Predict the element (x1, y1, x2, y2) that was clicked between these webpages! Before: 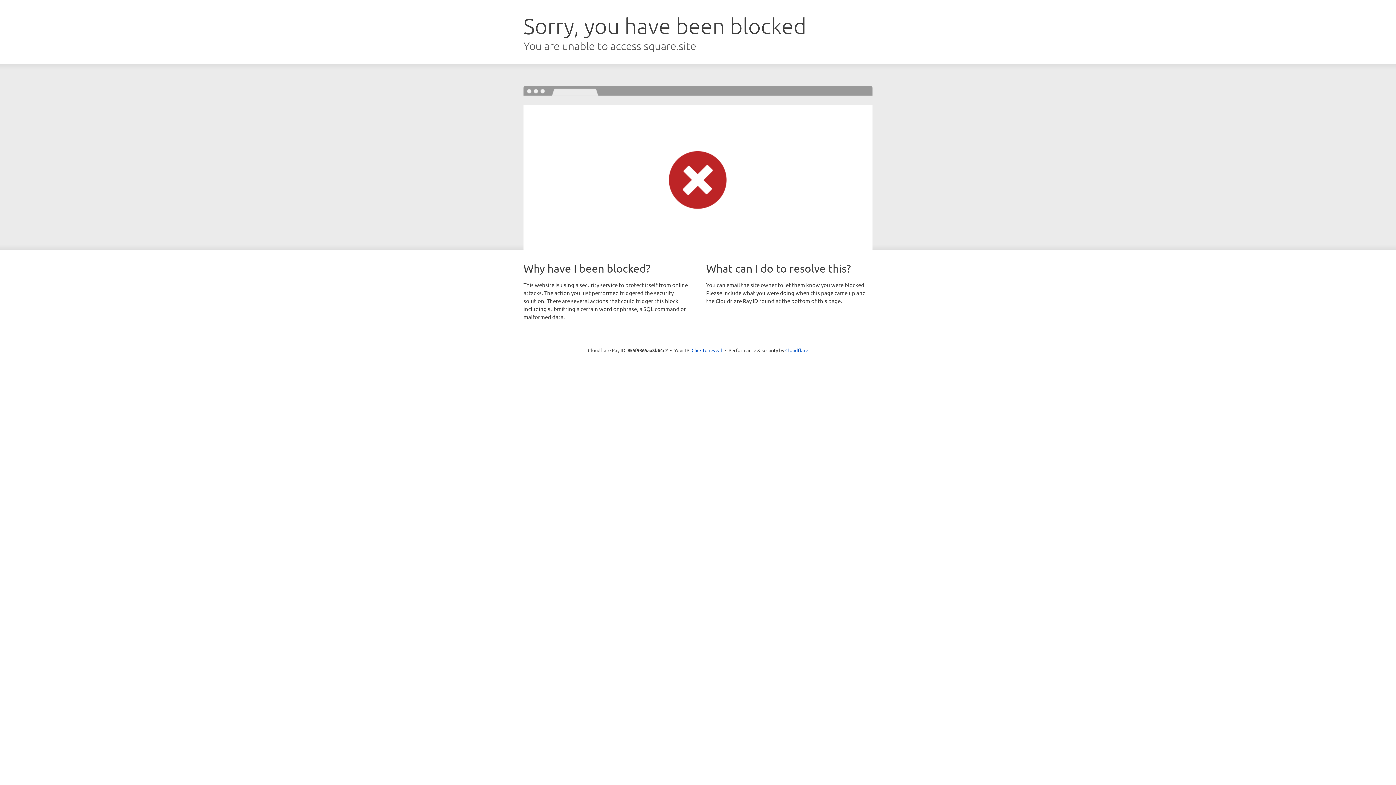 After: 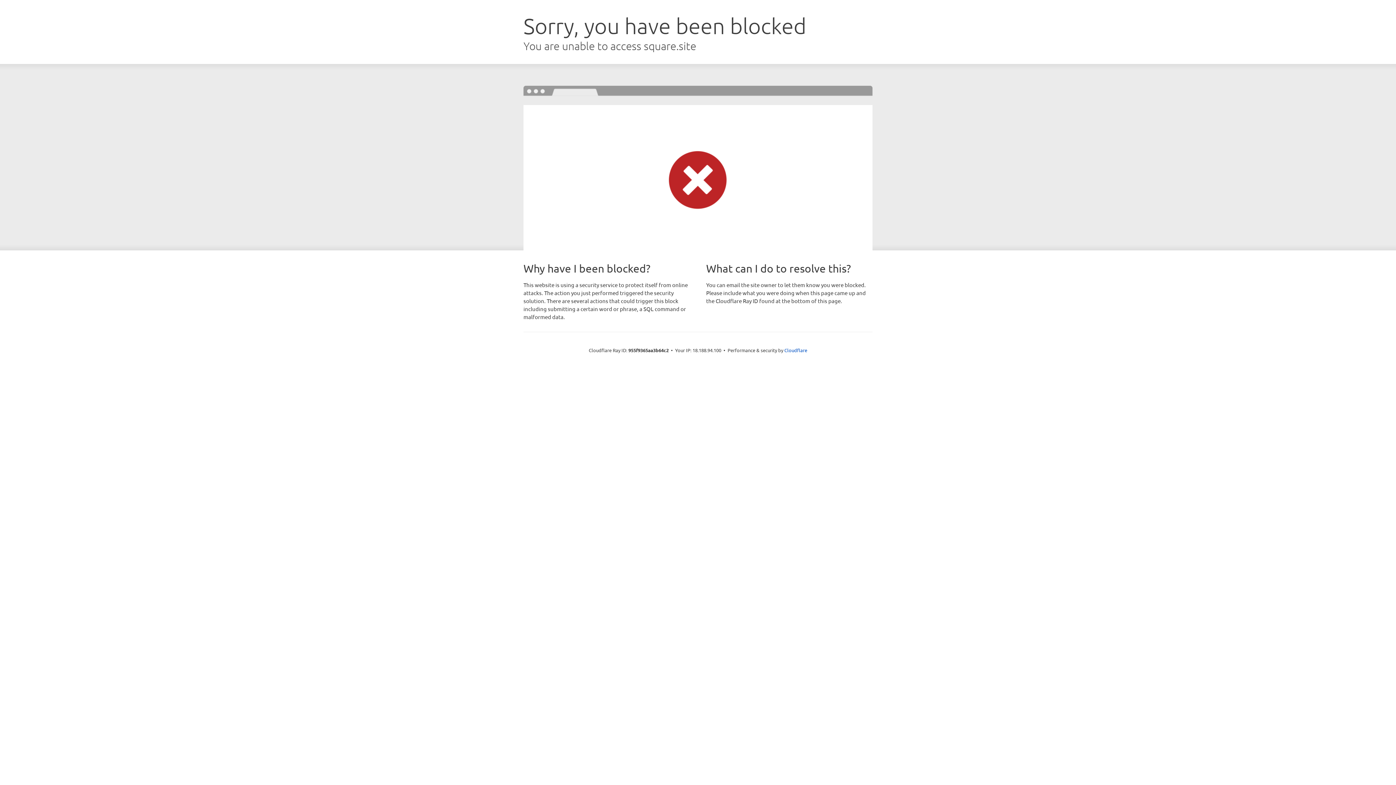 Action: bbox: (691, 346, 722, 353) label: Click to reveal